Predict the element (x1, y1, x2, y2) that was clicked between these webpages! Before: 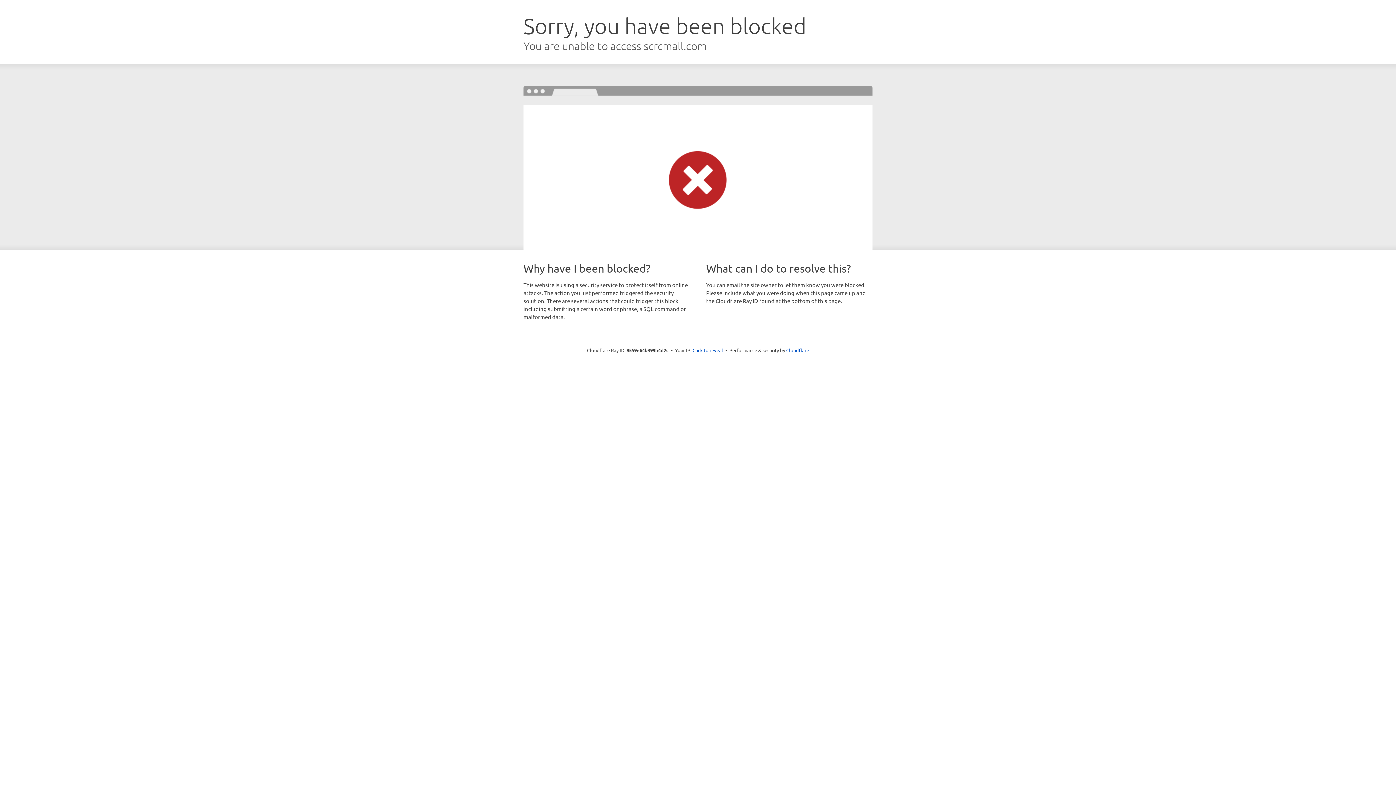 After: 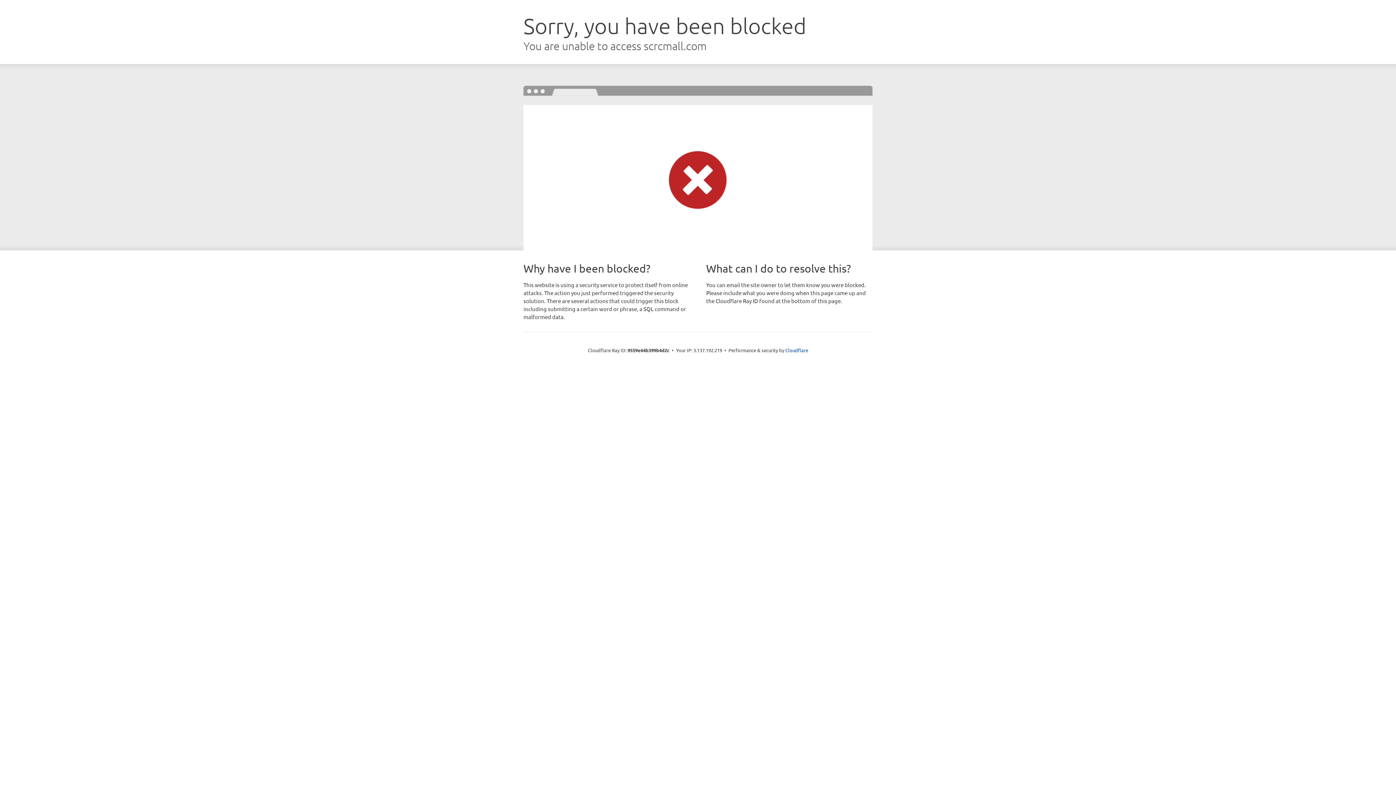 Action: label: Click to reveal bbox: (692, 346, 723, 353)